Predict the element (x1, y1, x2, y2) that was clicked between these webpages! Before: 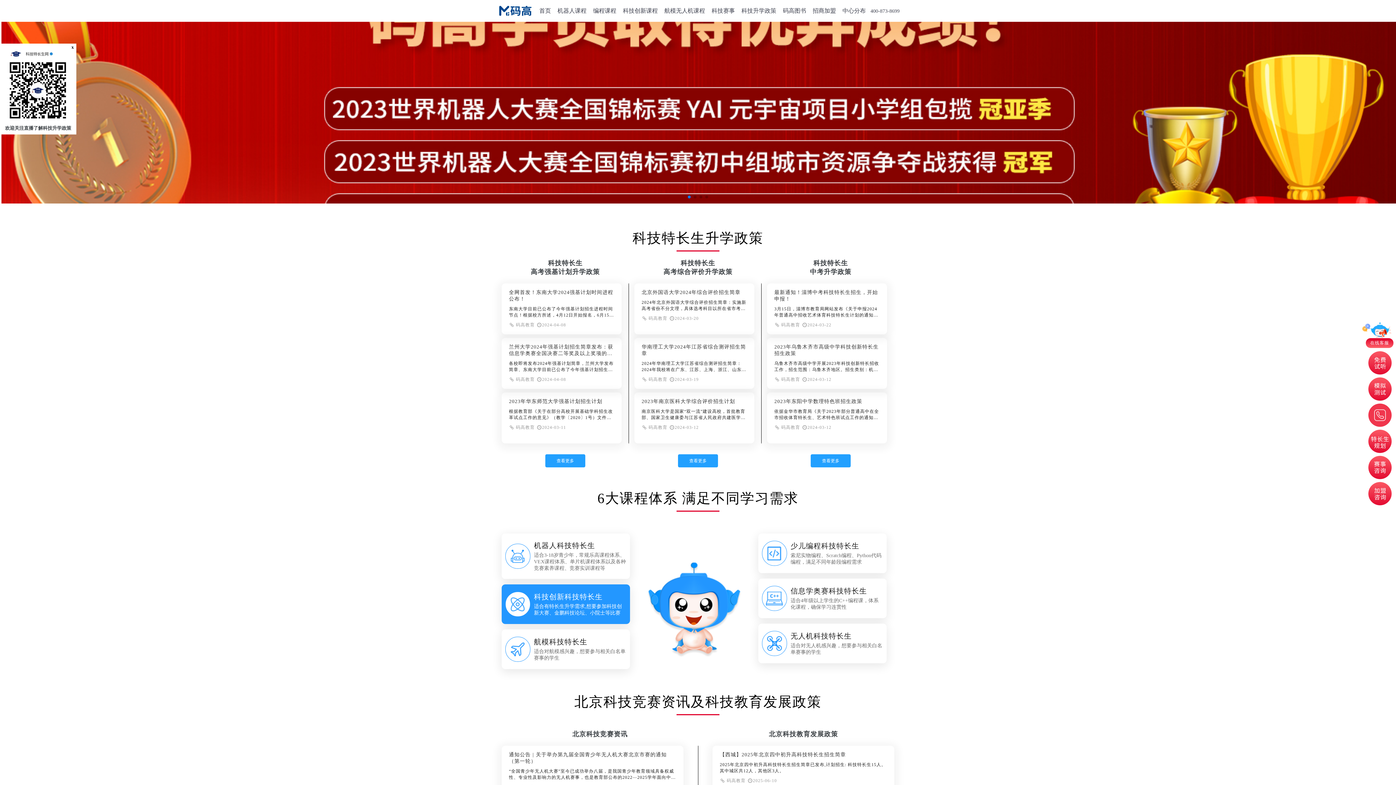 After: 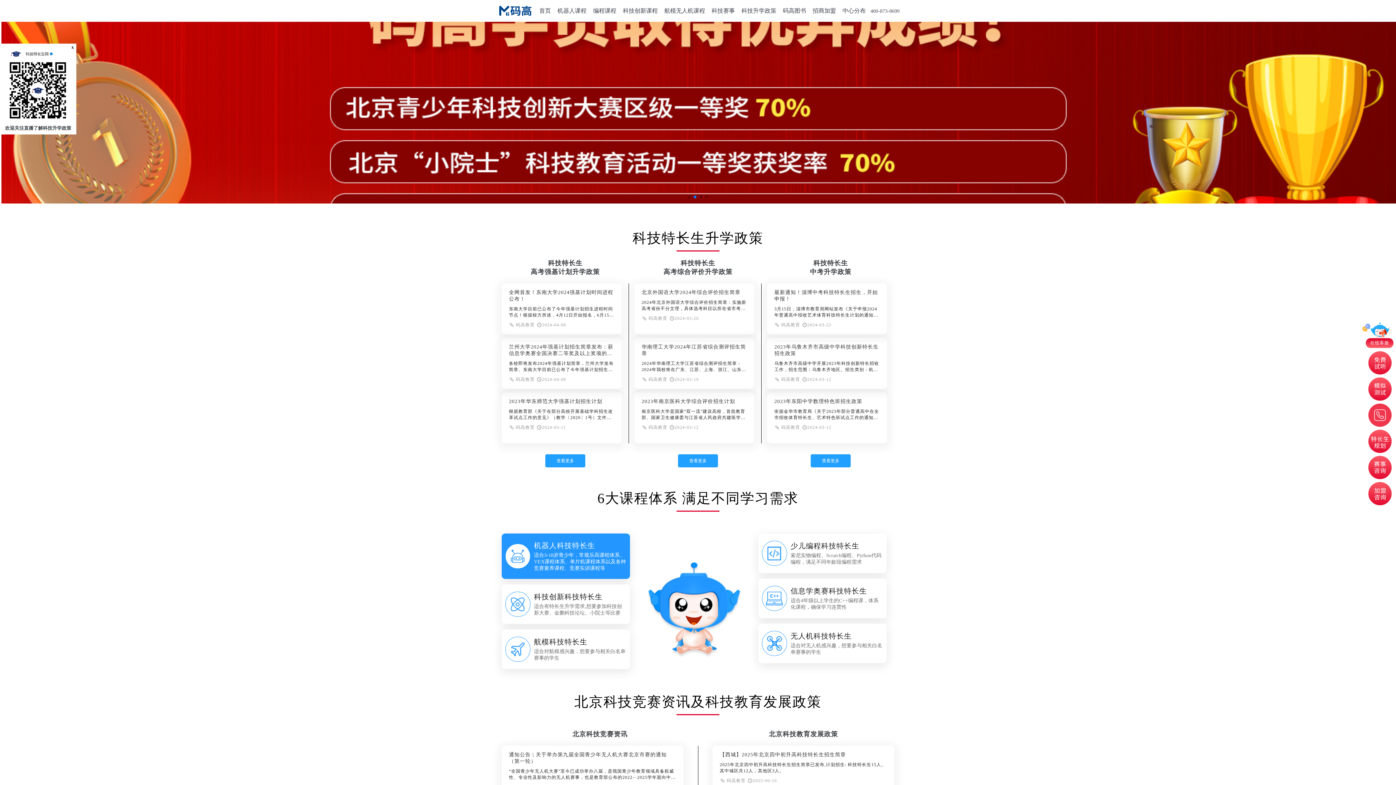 Action: bbox: (494, 0, 536, 21)